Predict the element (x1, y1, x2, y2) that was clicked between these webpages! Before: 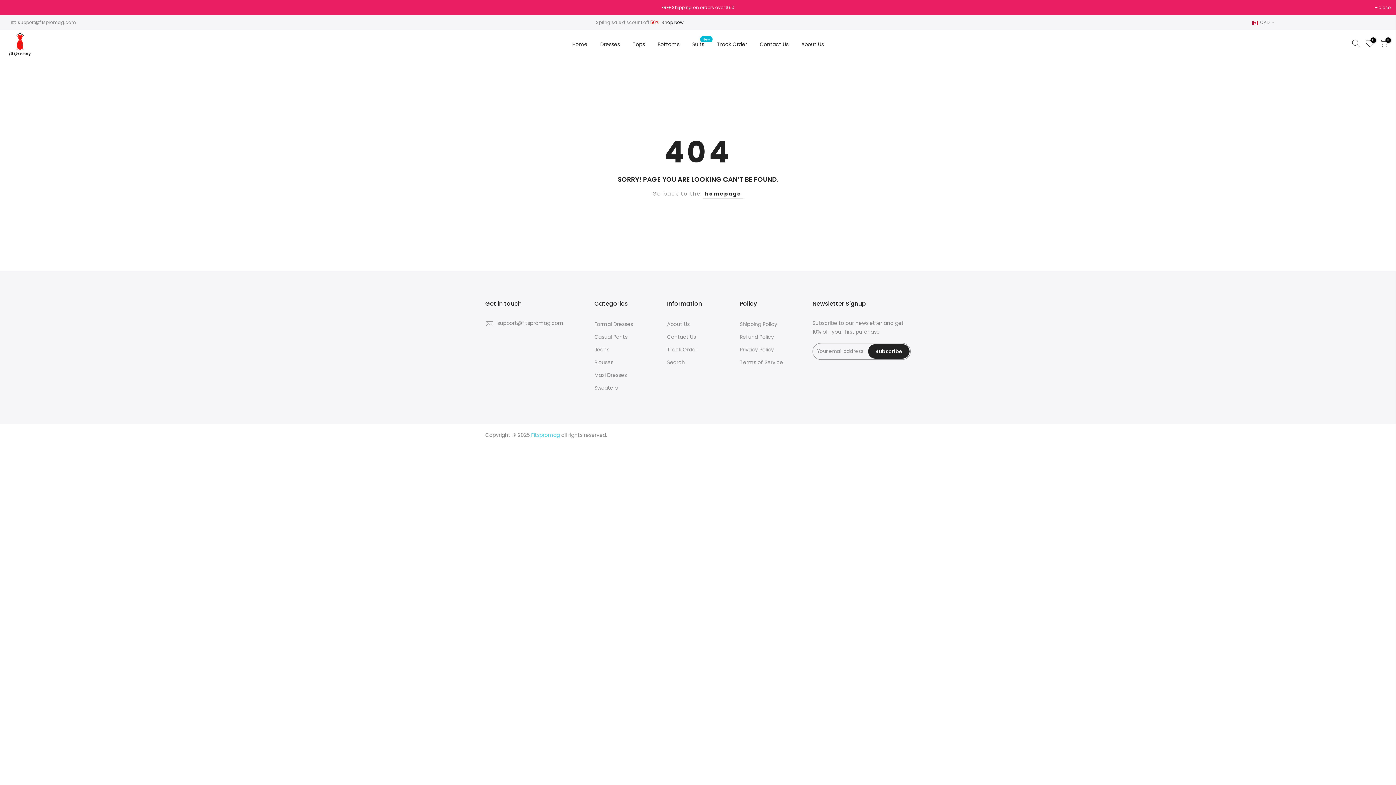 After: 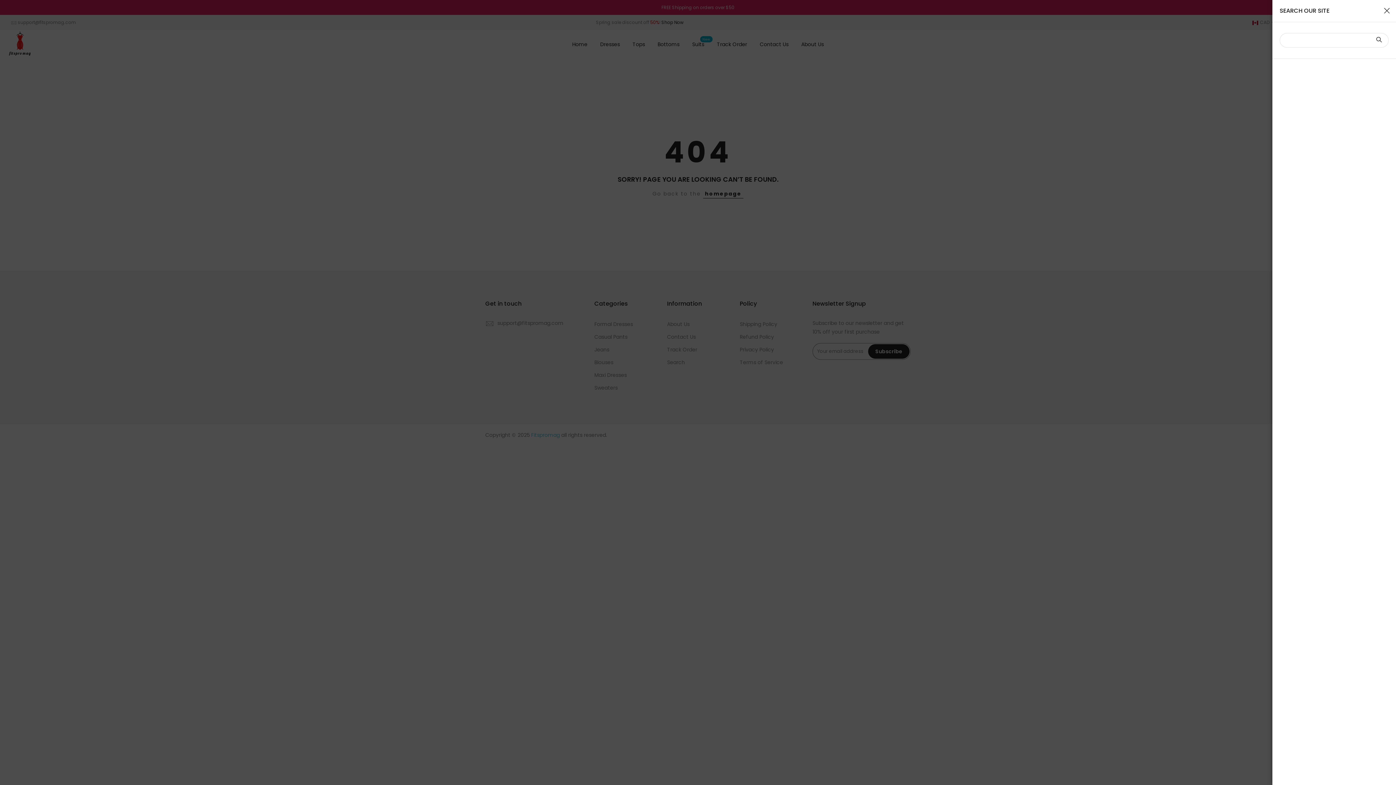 Action: bbox: (1349, 39, 1363, 49)